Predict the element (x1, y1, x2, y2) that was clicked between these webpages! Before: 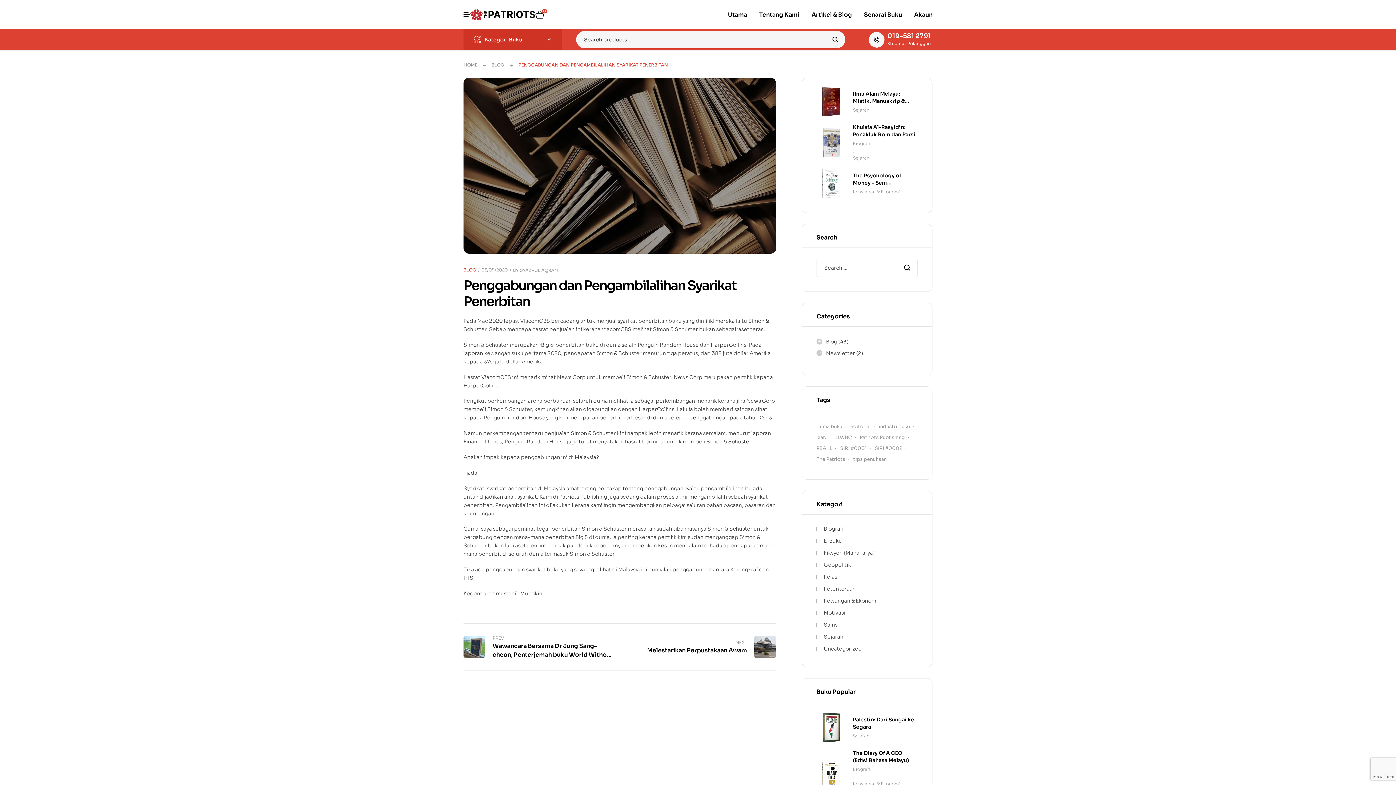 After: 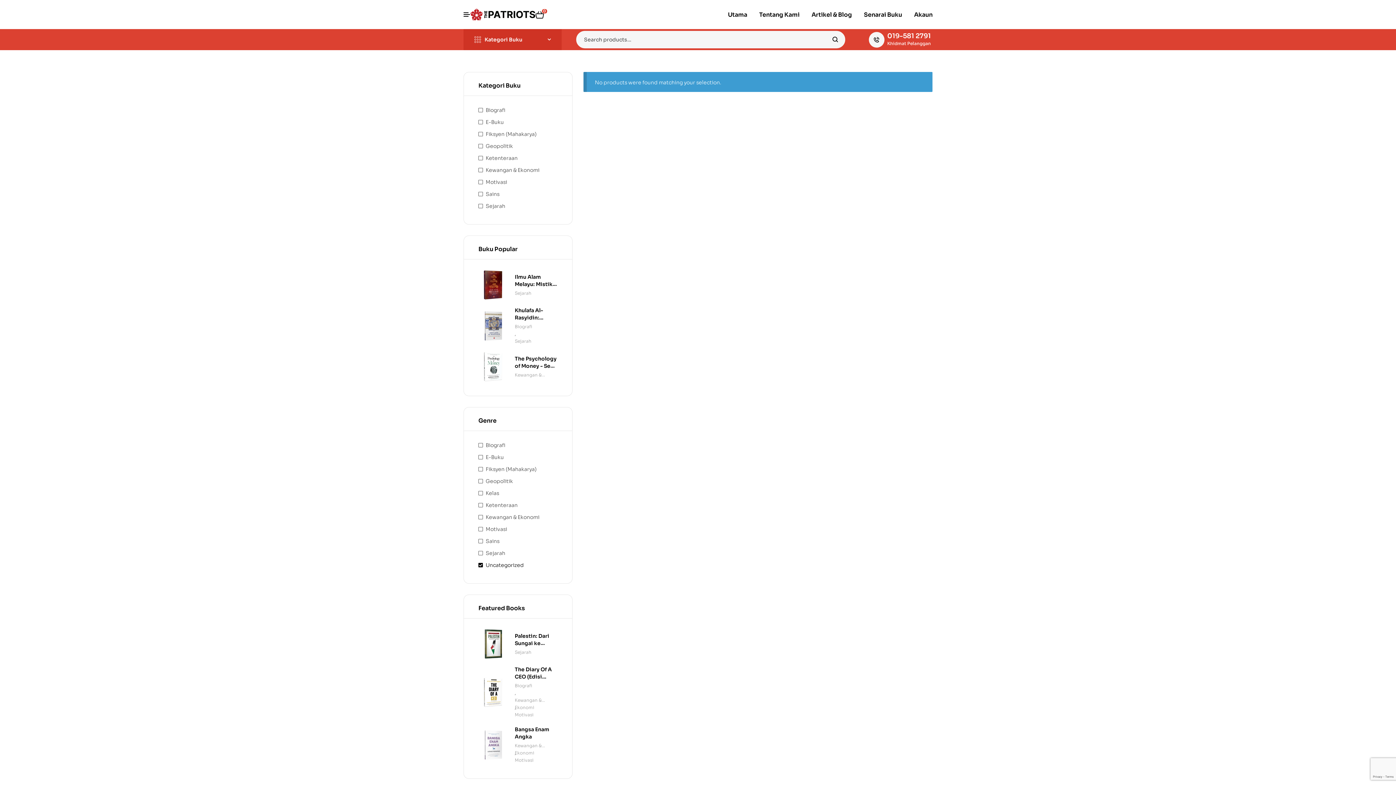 Action: bbox: (816, 645, 862, 652) label: Uncategorized